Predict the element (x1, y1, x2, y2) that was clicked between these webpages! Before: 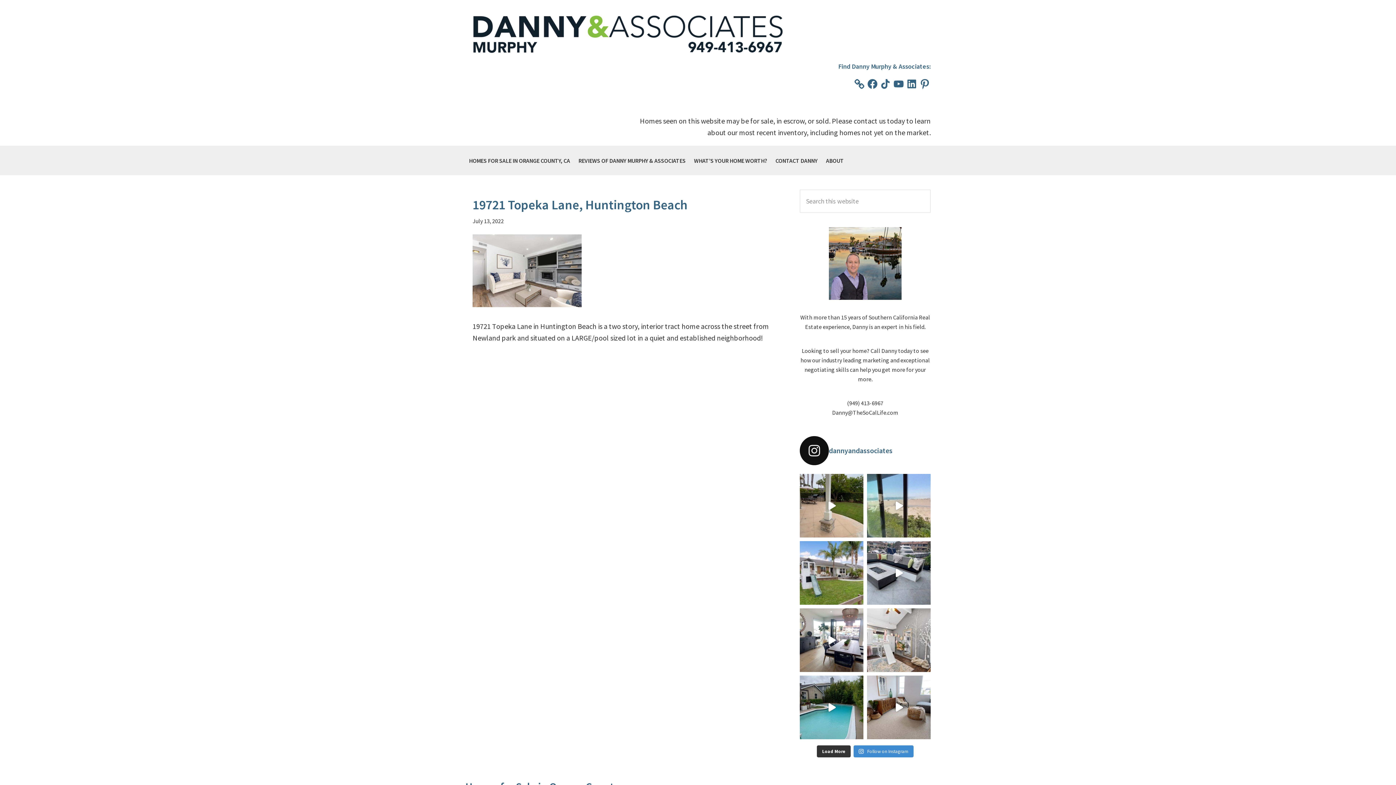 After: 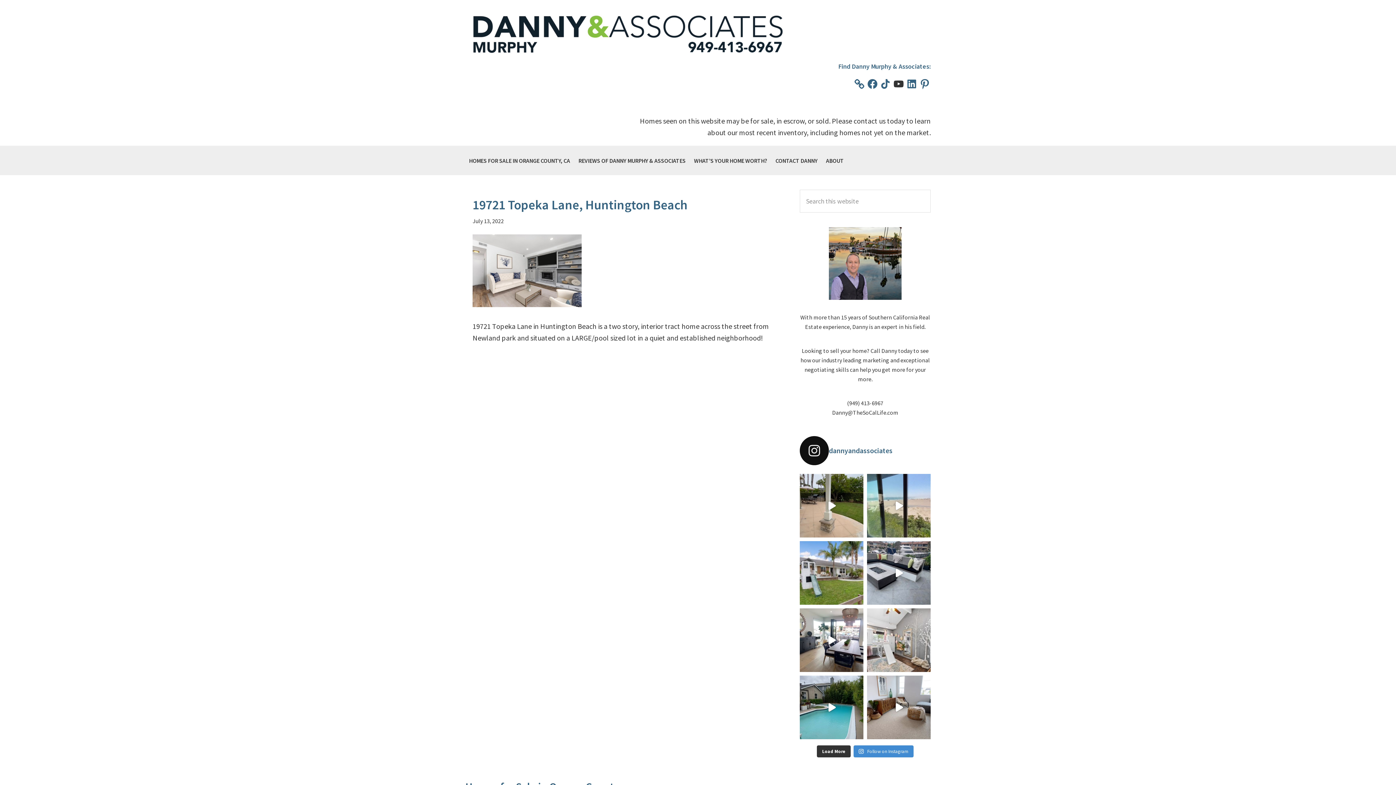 Action: bbox: (893, 78, 904, 89) label: YouTube